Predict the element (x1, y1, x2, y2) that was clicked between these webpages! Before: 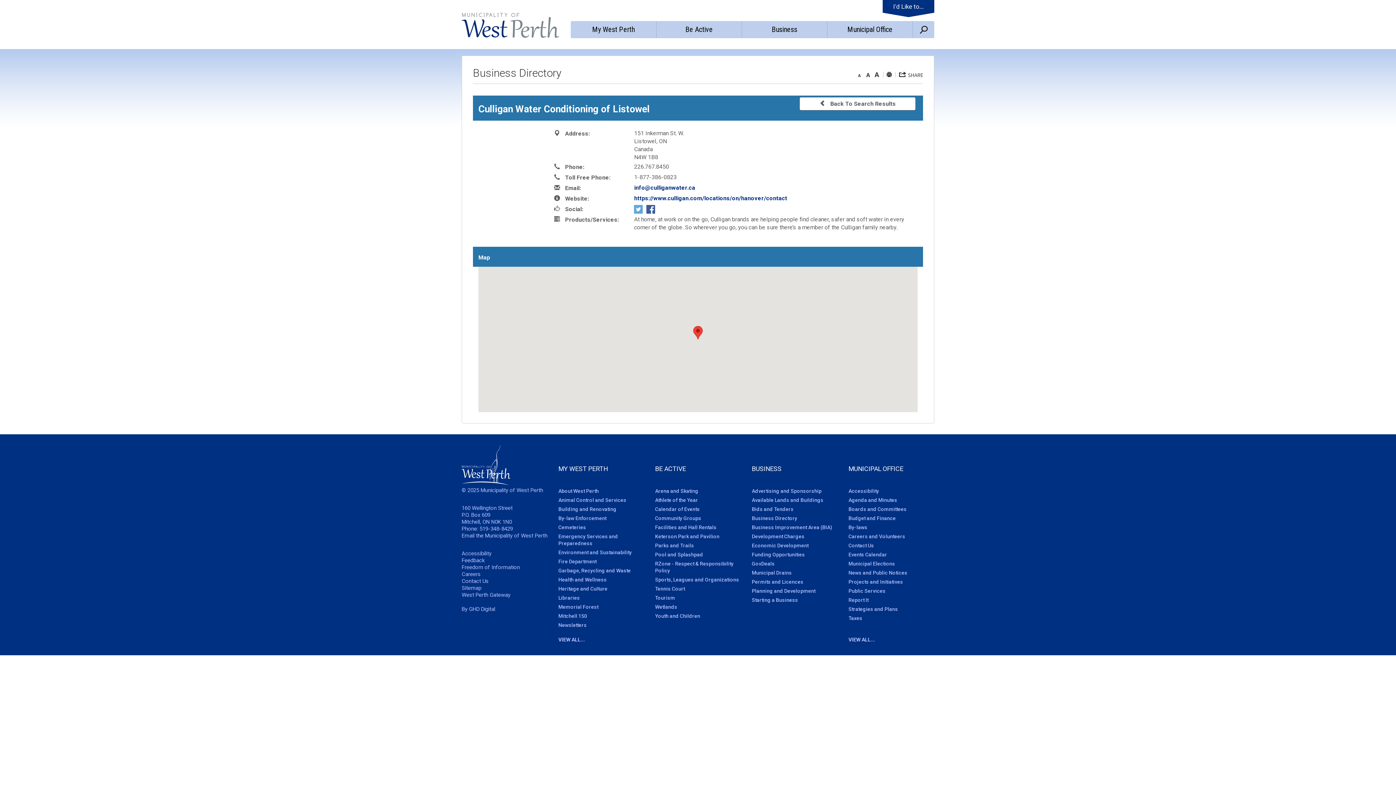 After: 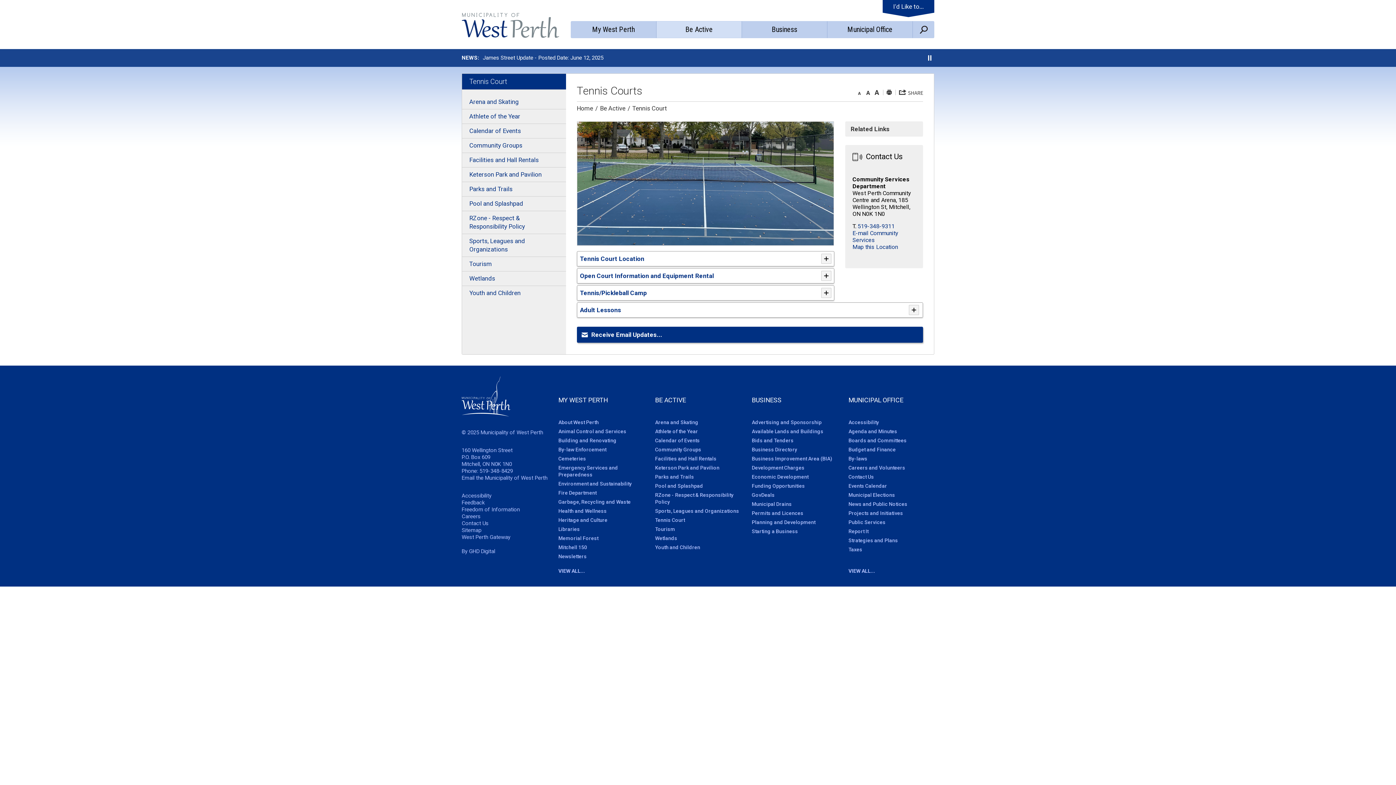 Action: label: Tennis Court bbox: (655, 584, 741, 593)